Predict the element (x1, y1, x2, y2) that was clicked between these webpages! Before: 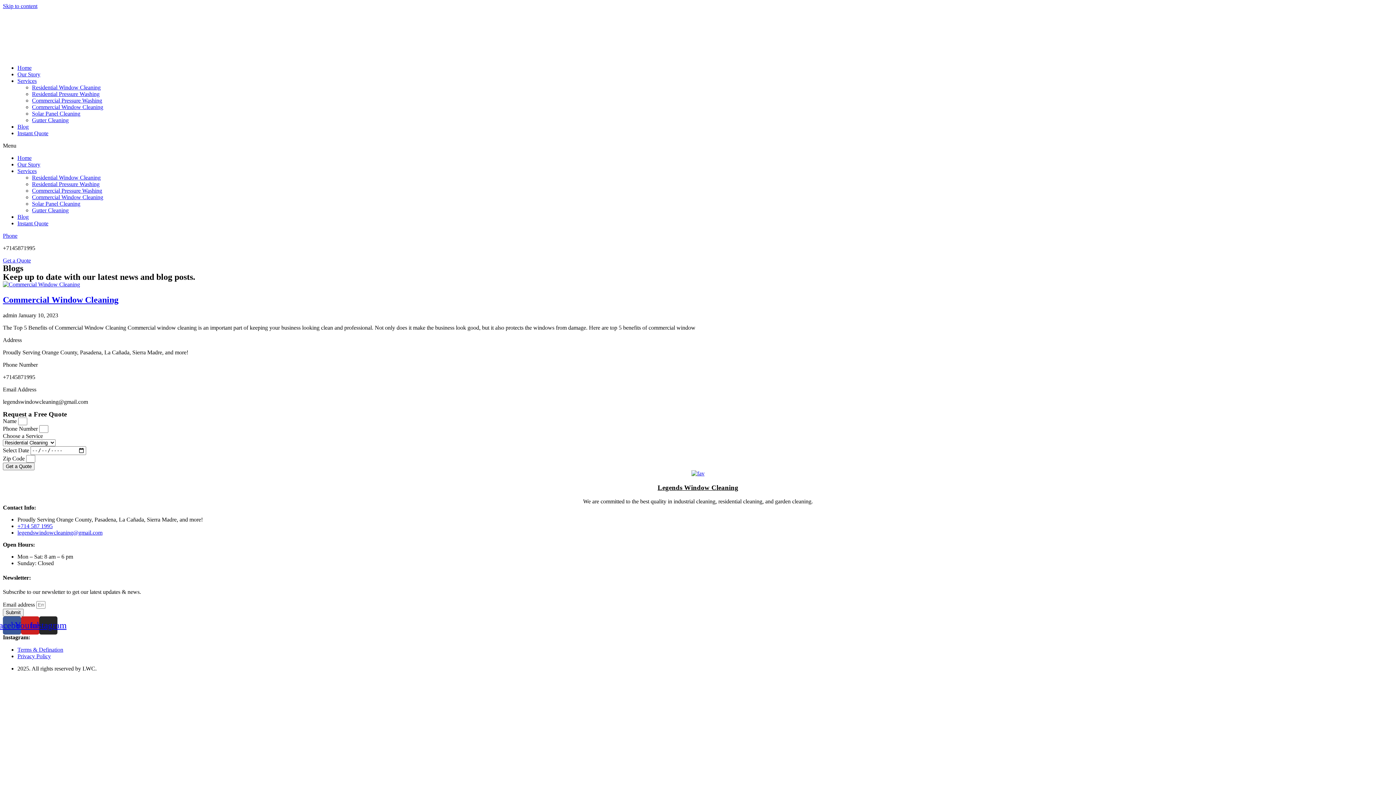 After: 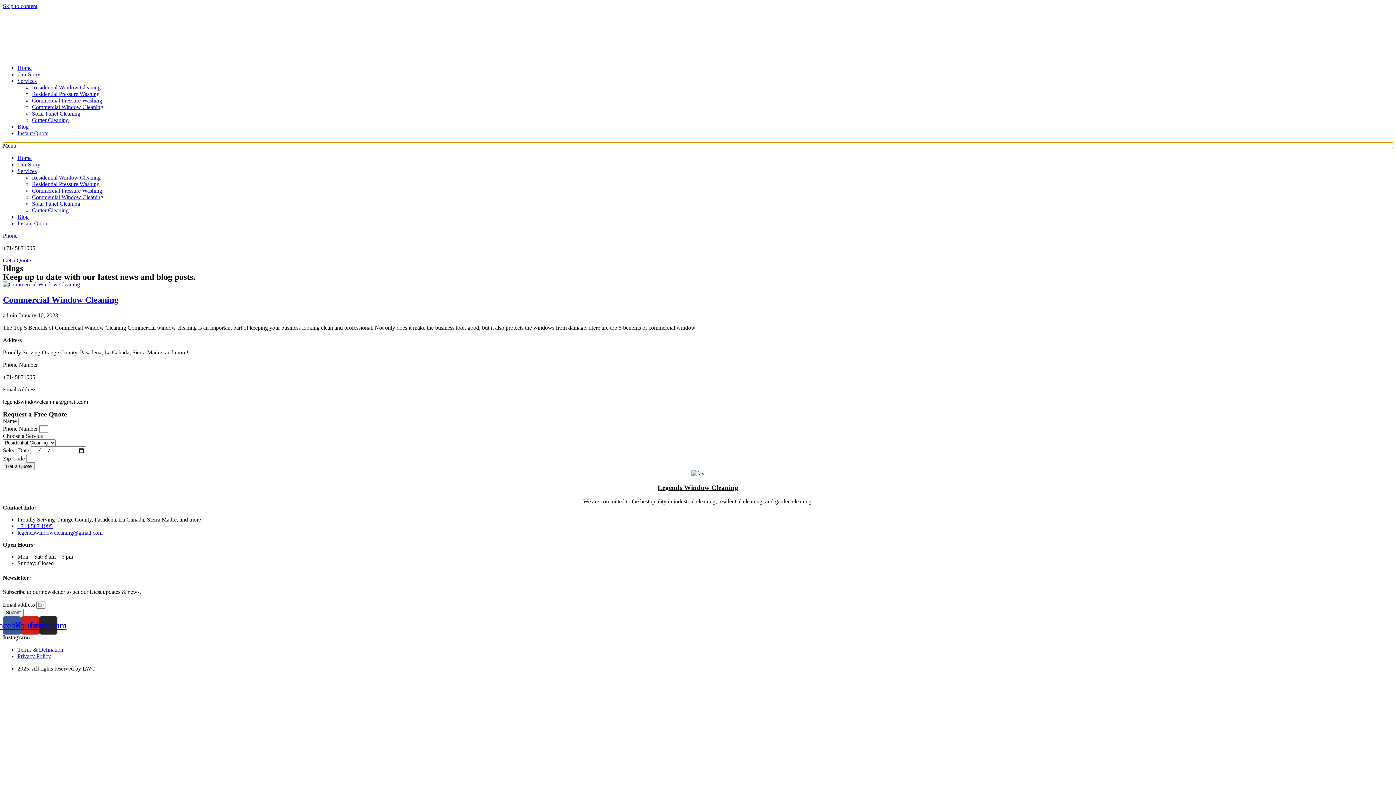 Action: label: Menu Toggle bbox: (2, 142, 1393, 149)